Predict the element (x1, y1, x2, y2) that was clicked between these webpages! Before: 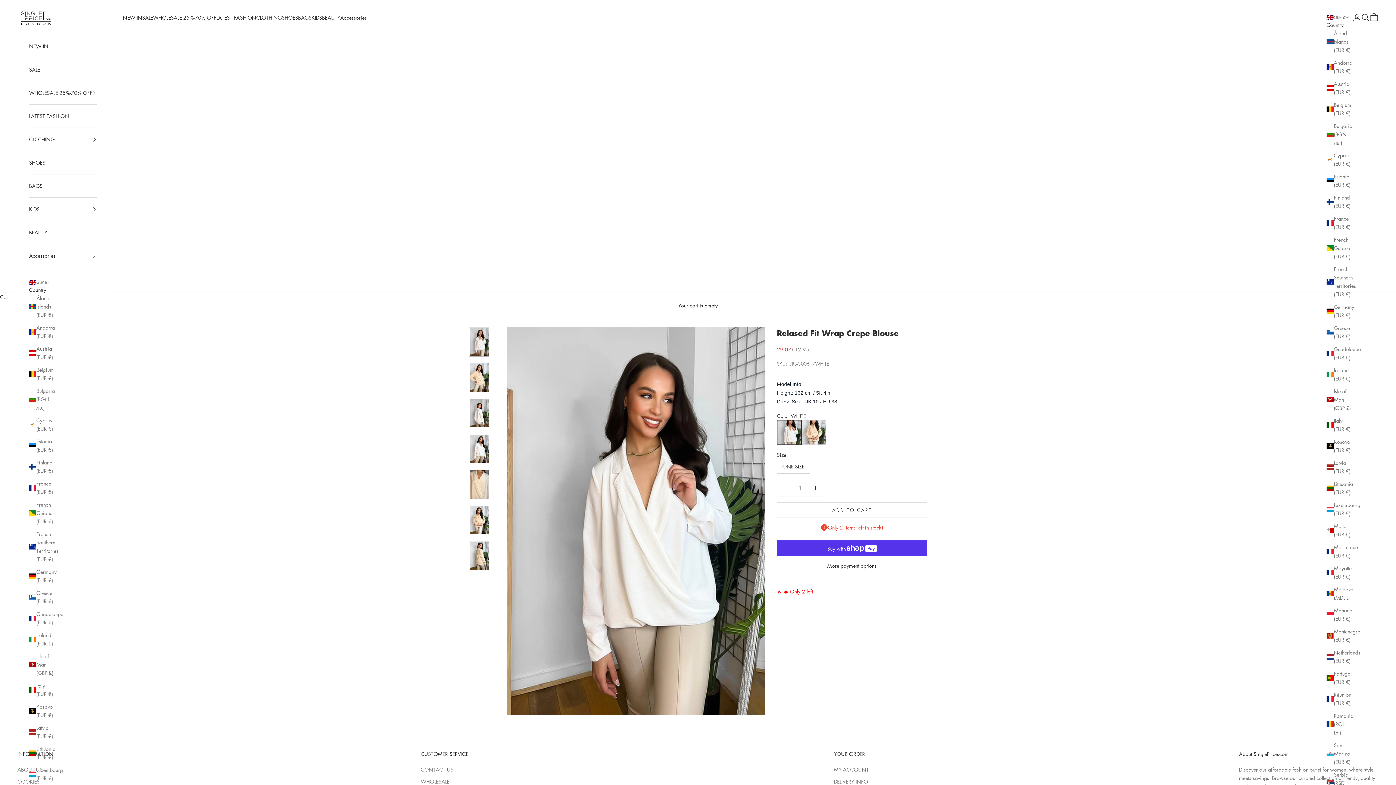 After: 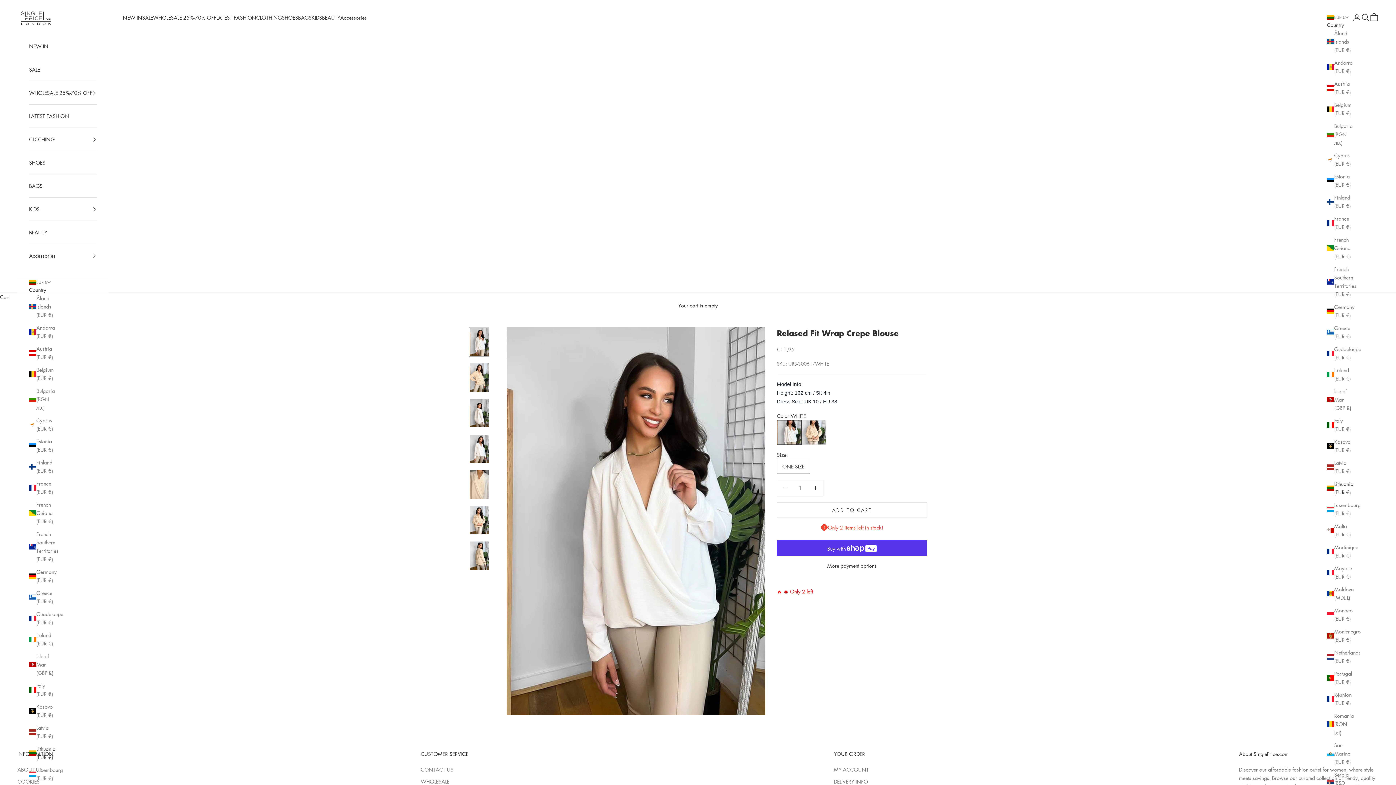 Action: label: Lithuania (EUR €) bbox: (1326, 480, 1353, 496)